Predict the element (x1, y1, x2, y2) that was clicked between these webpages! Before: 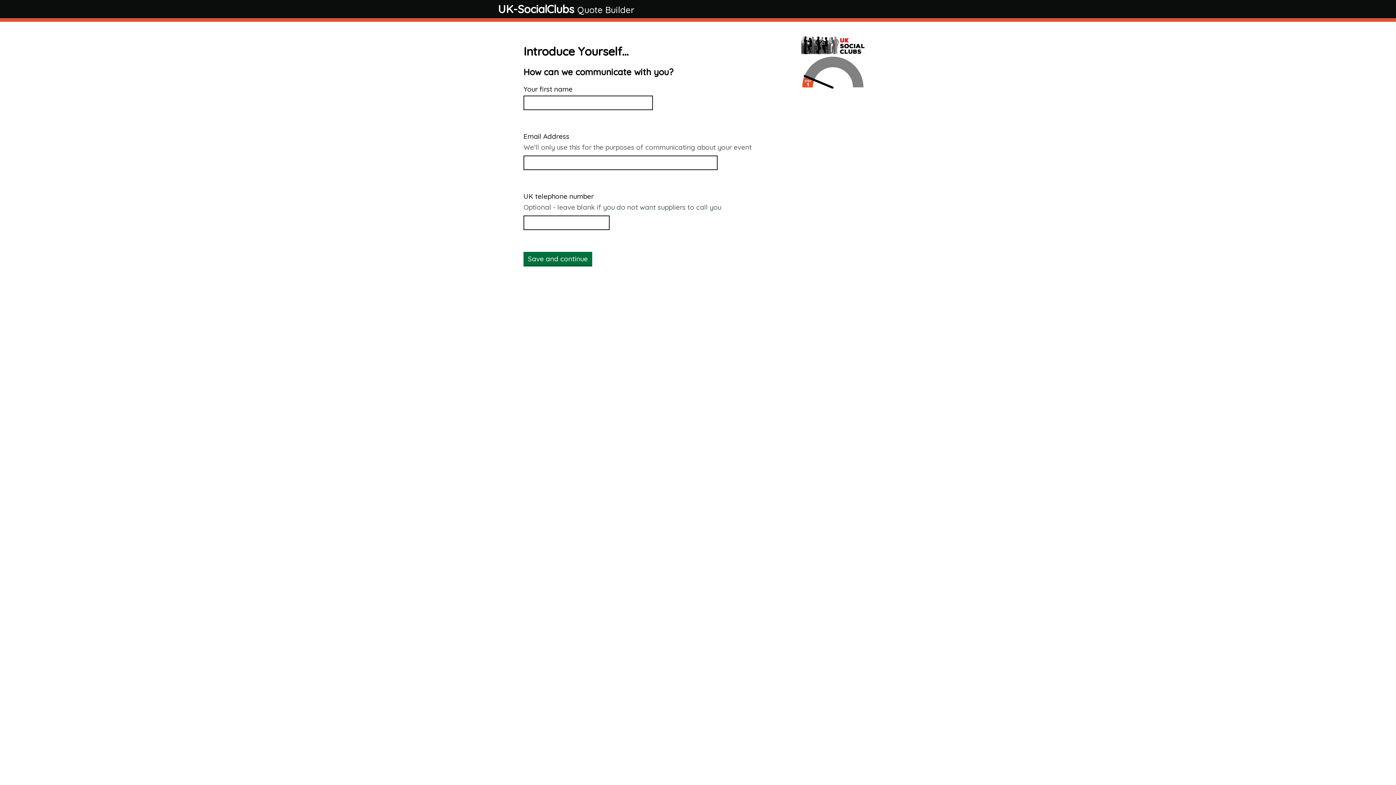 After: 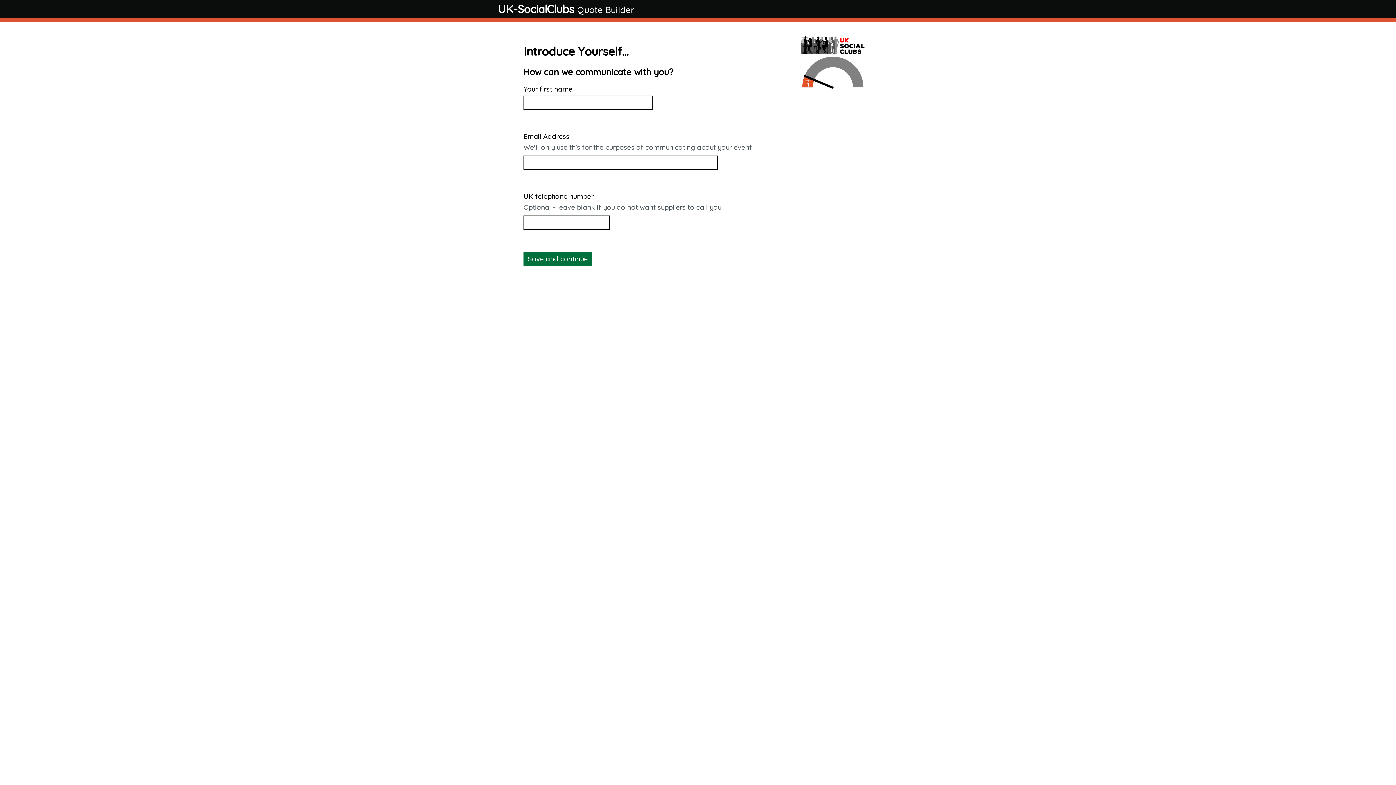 Action: label: UK-SocialClubs Quote Builder bbox: (498, 3, 634, 14)